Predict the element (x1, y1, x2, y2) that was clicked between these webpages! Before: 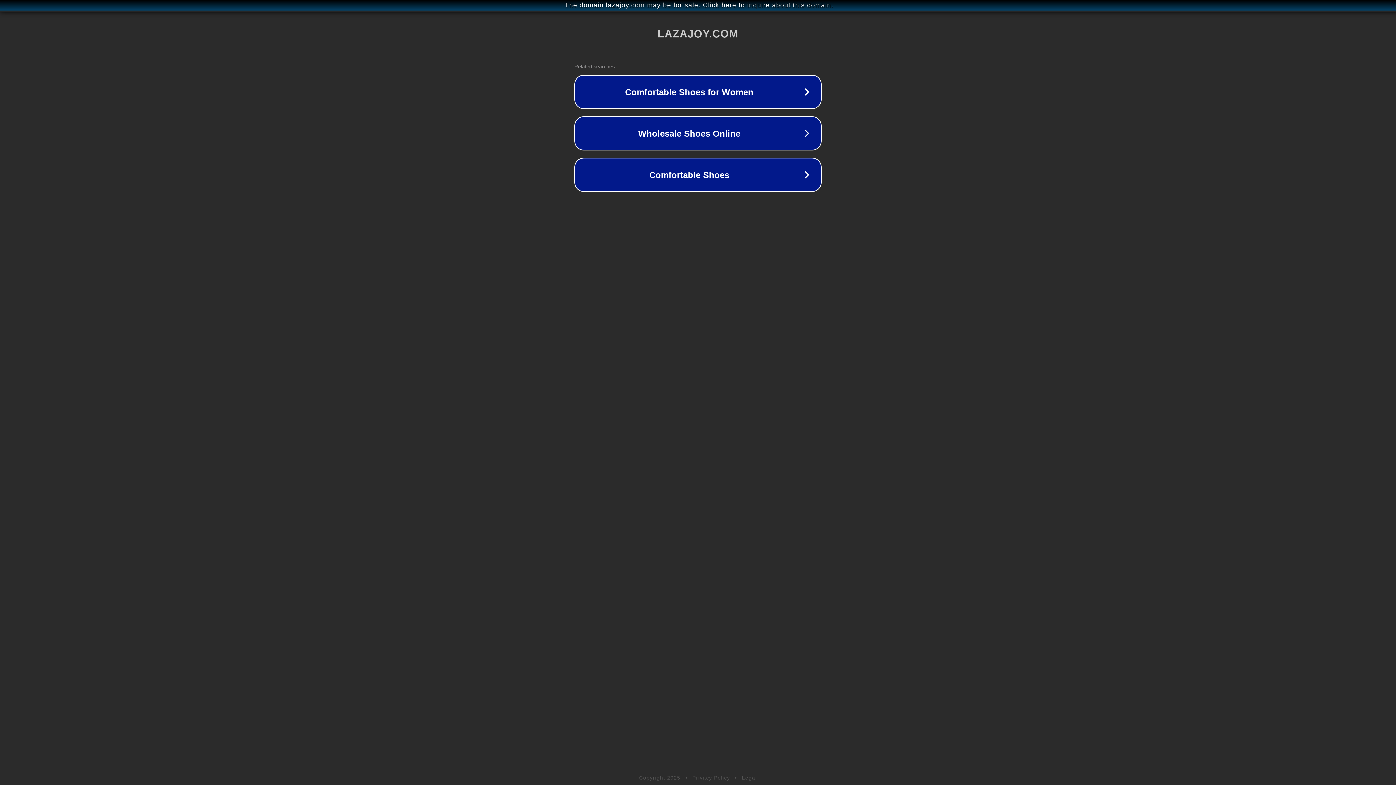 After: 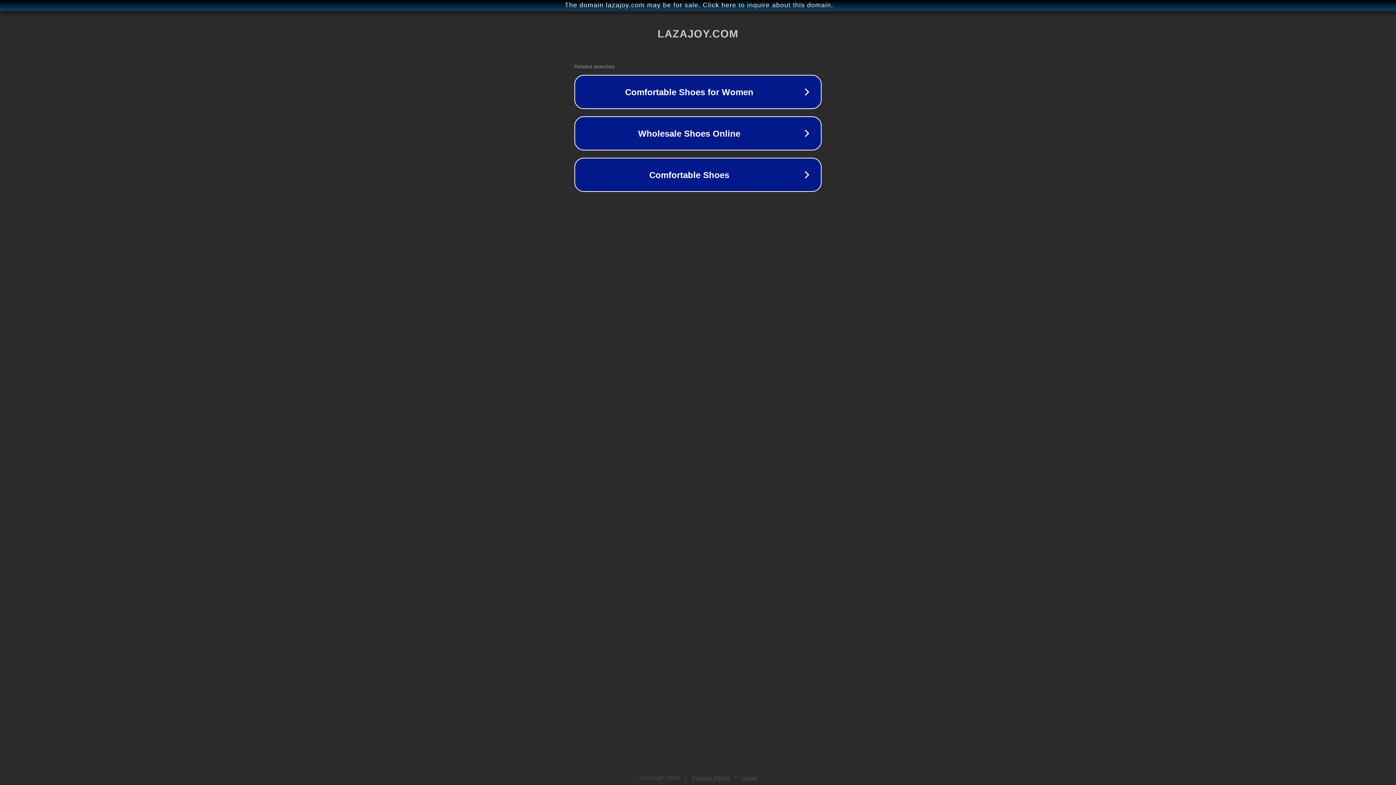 Action: label: Privacy Policy bbox: (692, 775, 730, 781)